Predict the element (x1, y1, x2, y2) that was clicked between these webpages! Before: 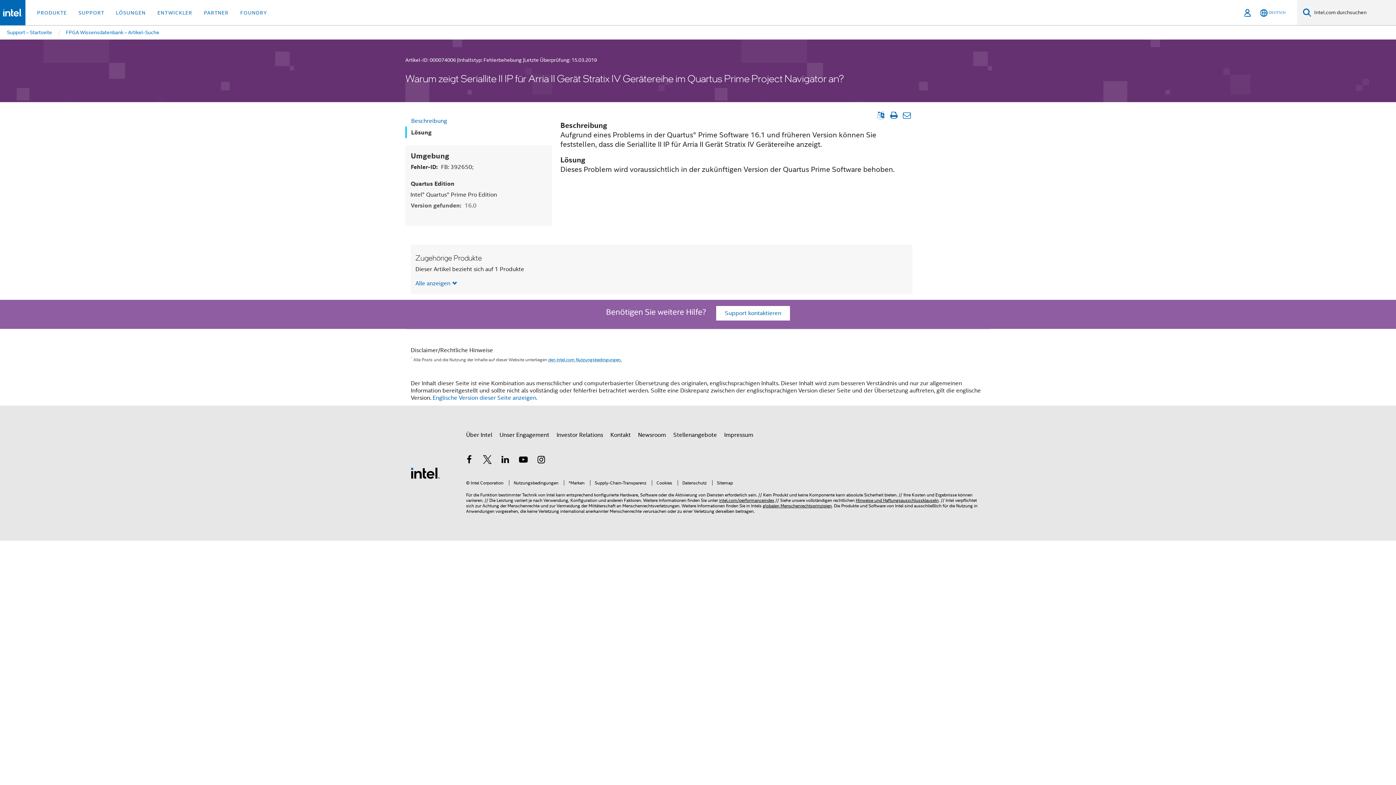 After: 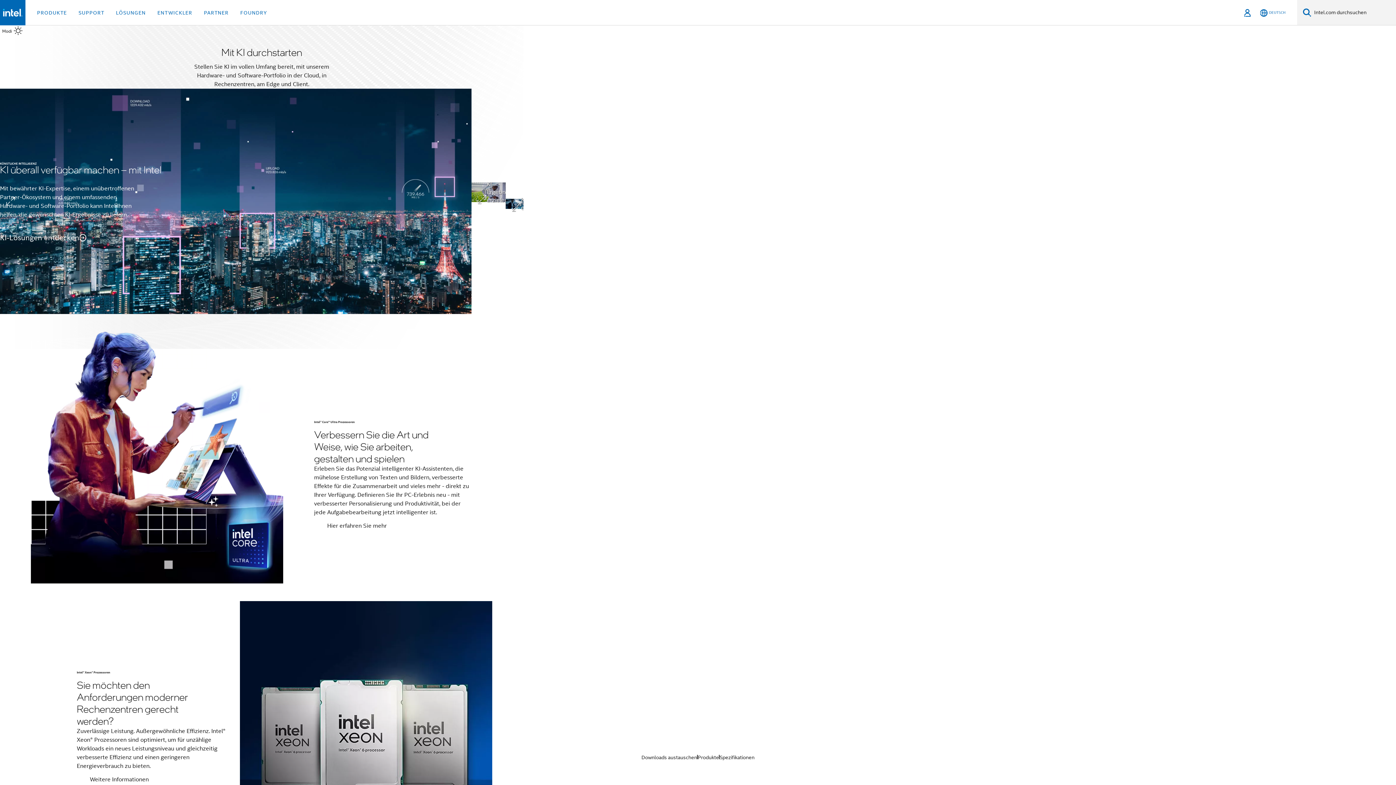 Action: label: Intel Fußzeilenlogo bbox: (410, 469, 440, 476)